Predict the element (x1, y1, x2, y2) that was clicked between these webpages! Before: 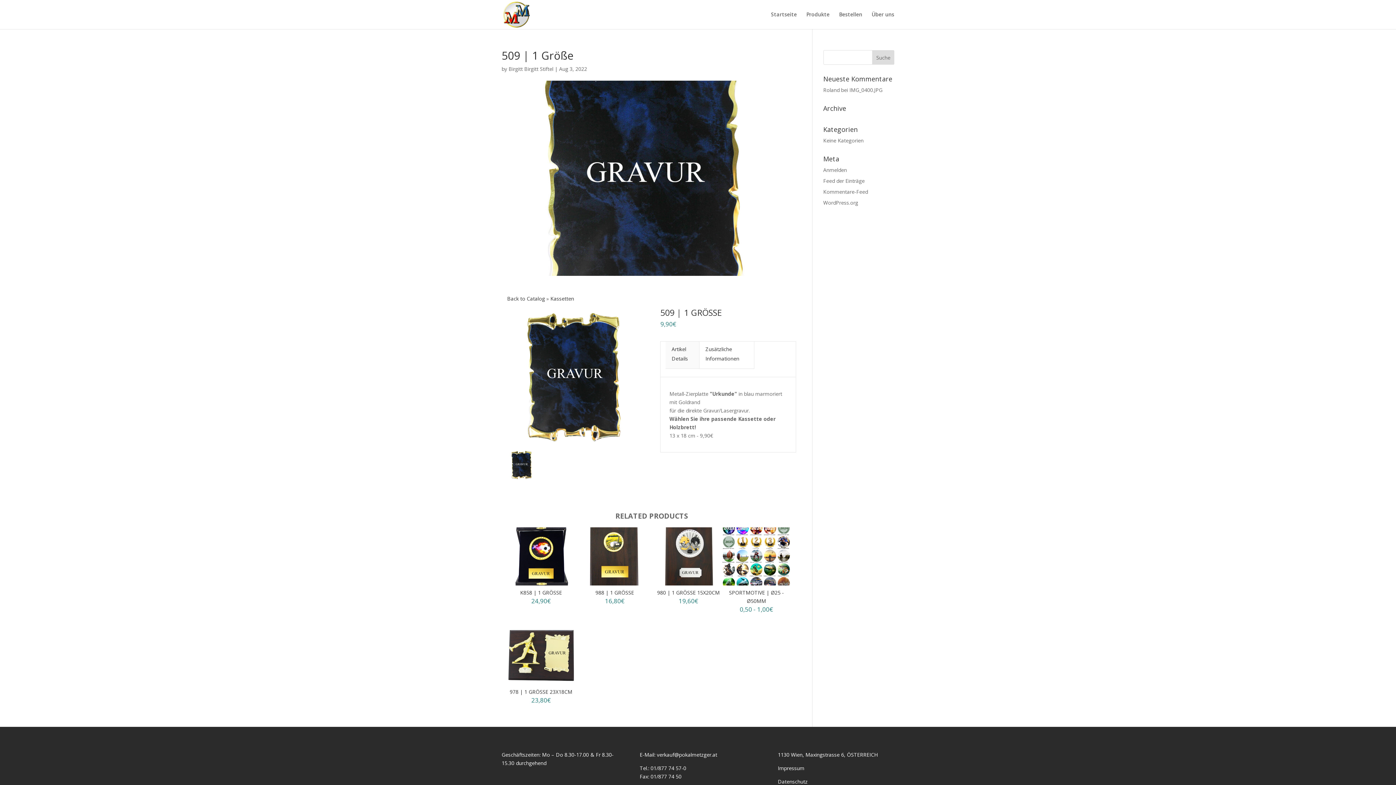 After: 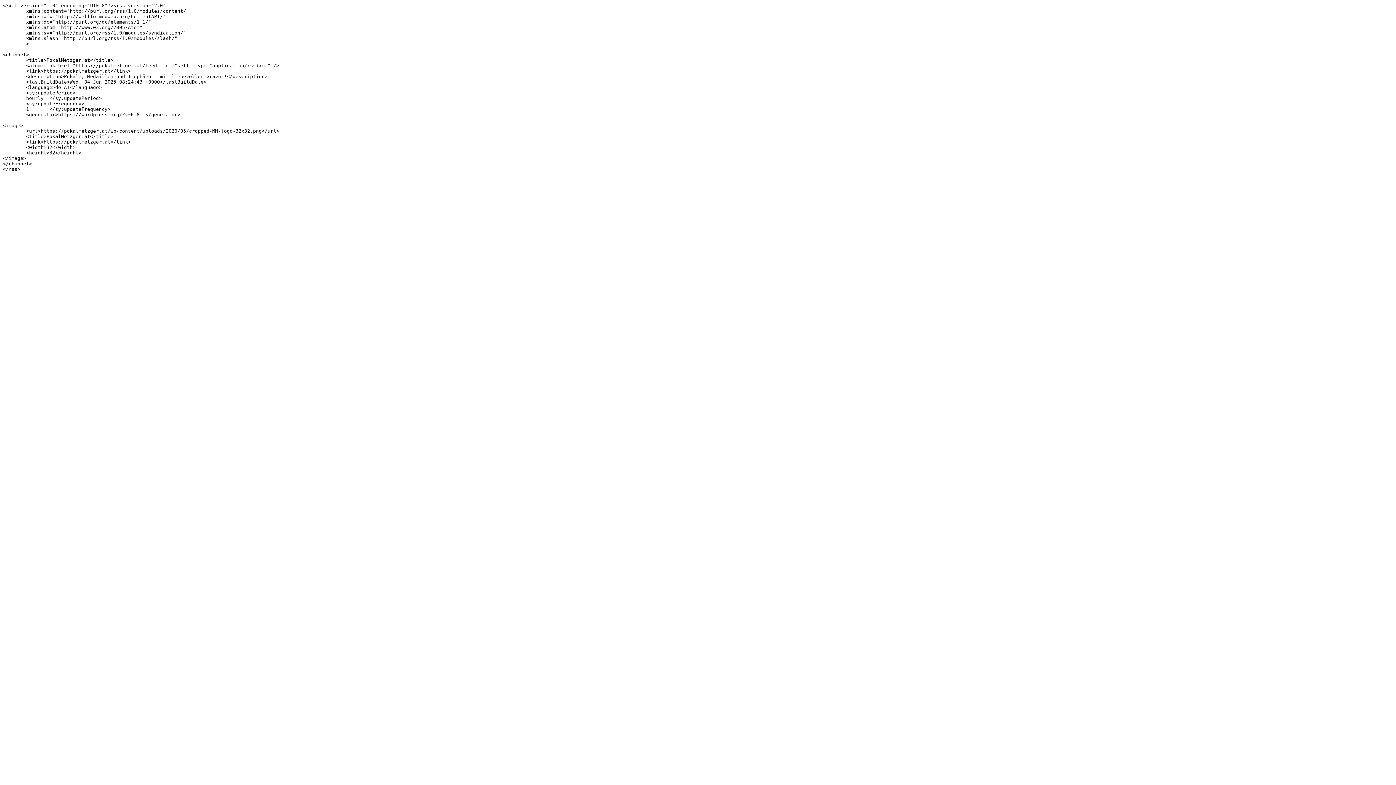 Action: label: Feed der Einträge bbox: (823, 177, 864, 184)